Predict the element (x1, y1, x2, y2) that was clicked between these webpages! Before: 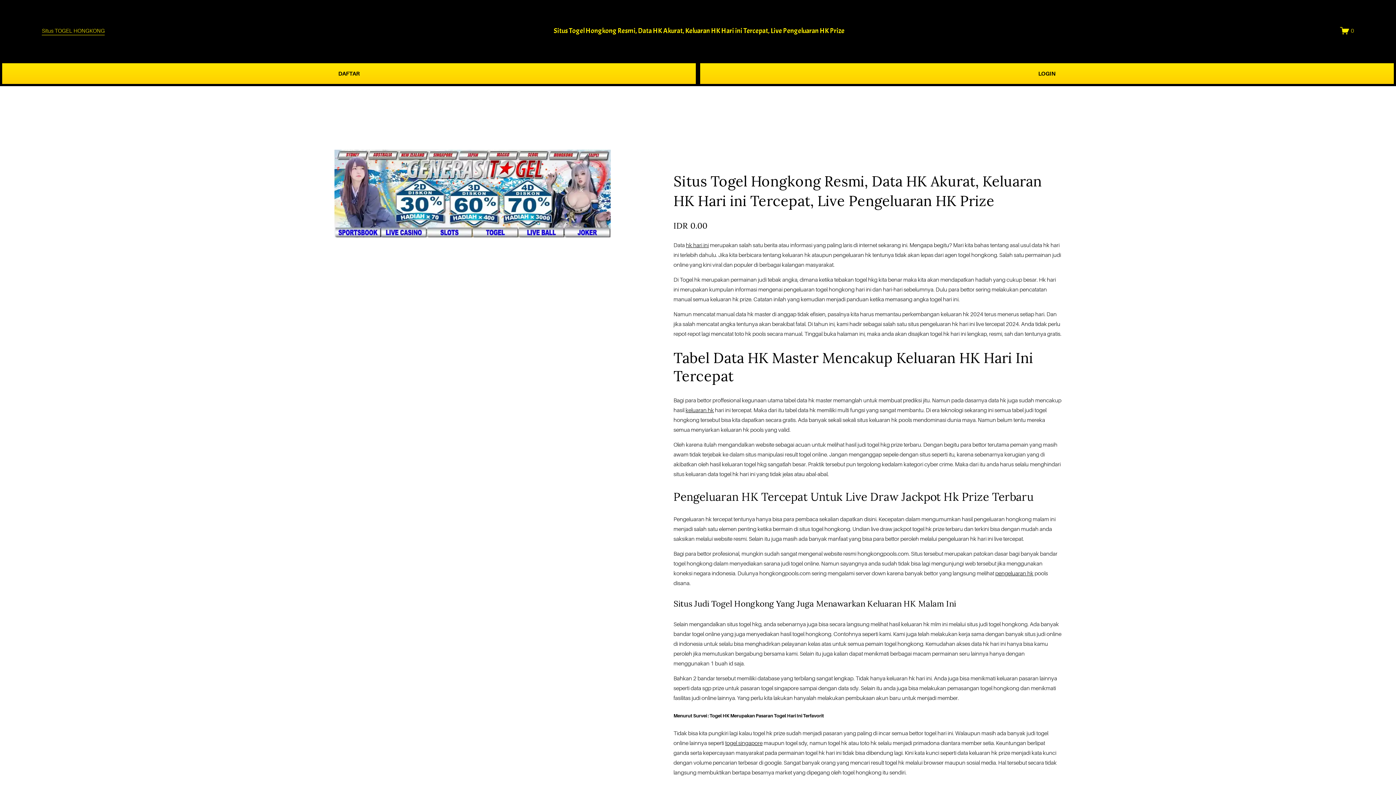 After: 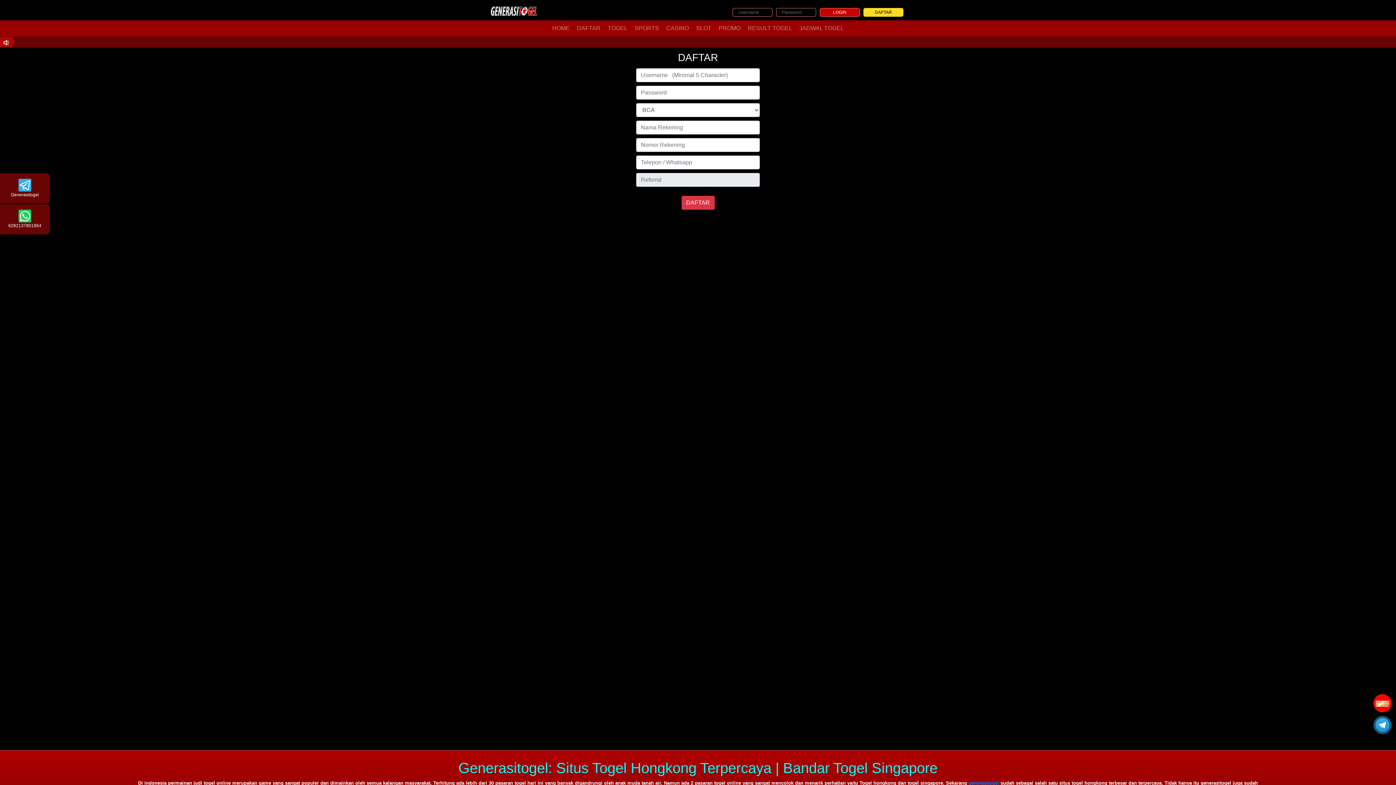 Action: bbox: (0, 61, 698, 86) label: DAFTAR